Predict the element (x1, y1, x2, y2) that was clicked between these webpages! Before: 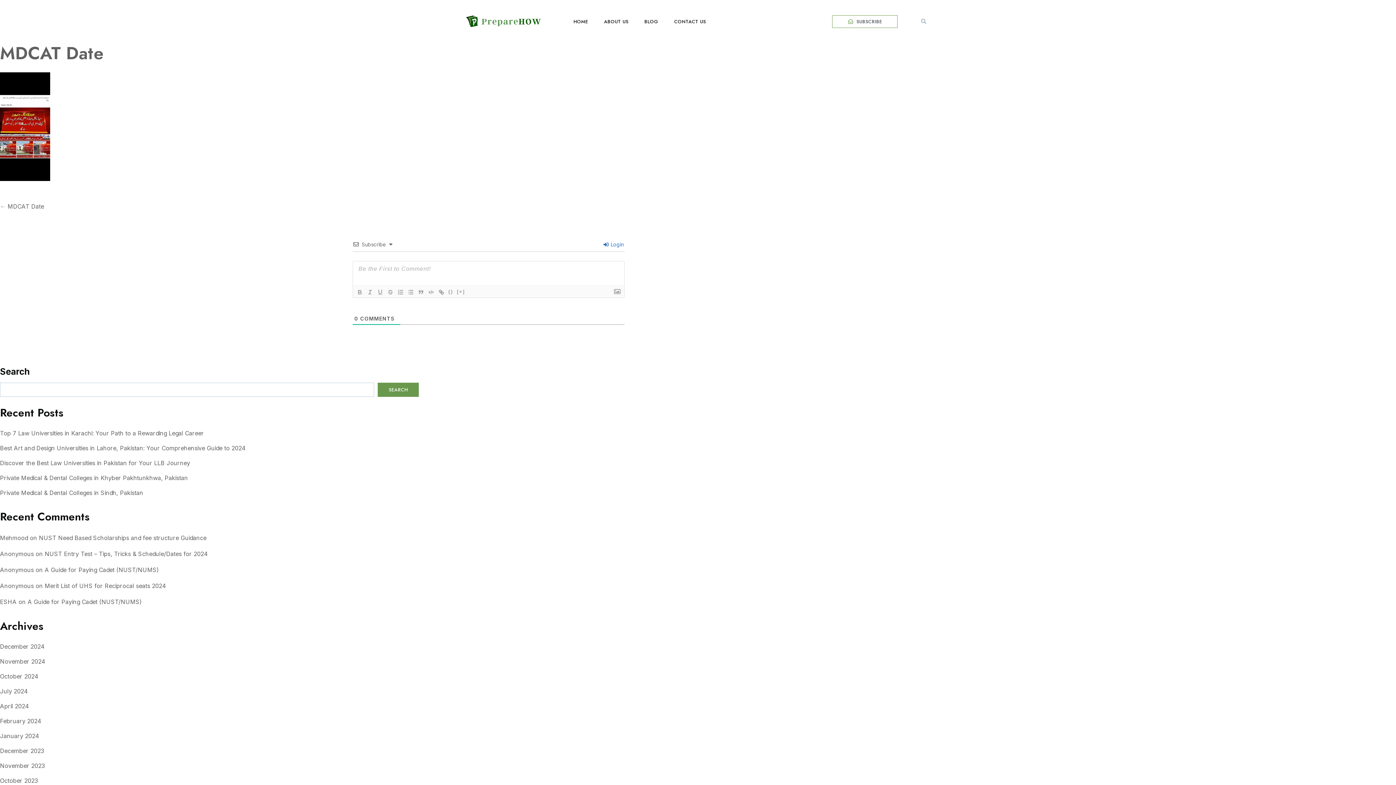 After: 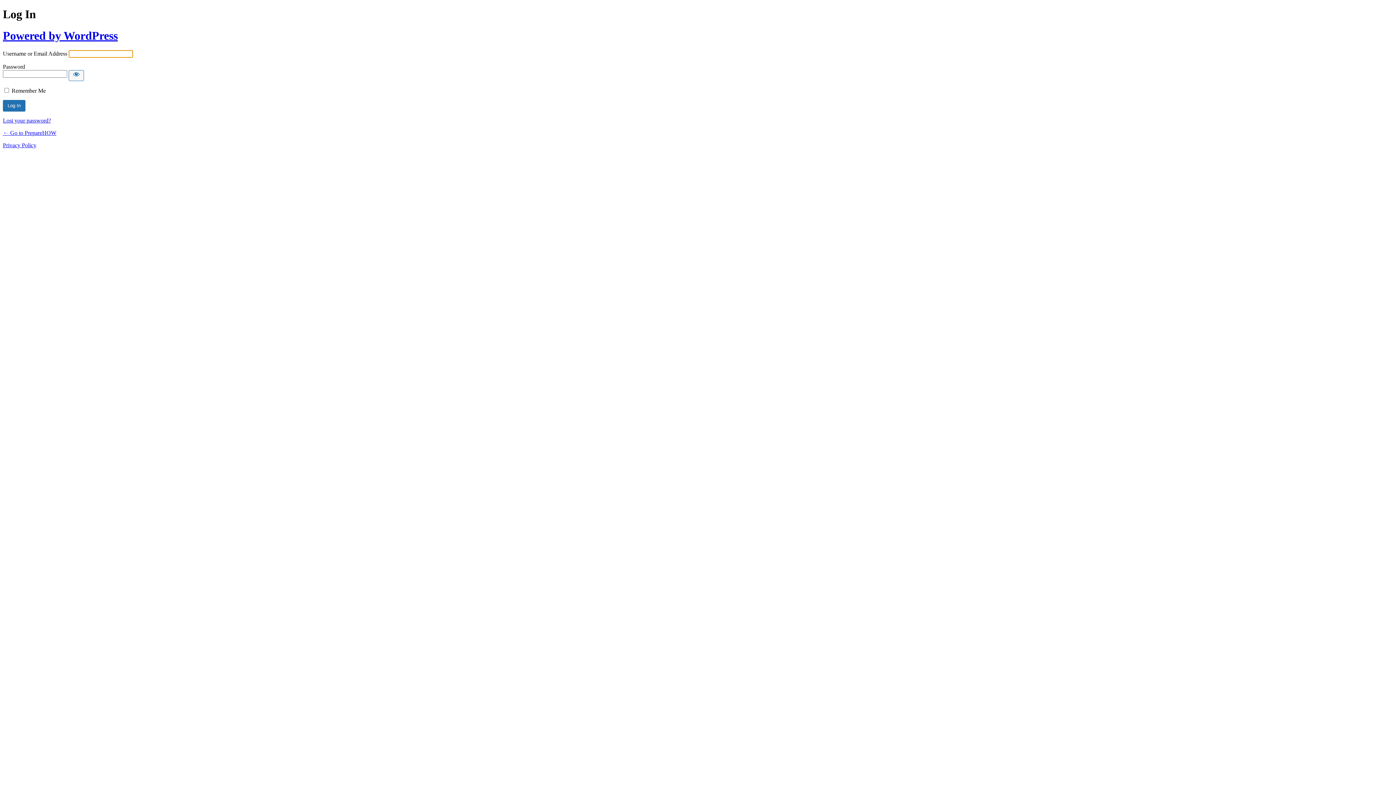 Action: bbox: (603, 241, 624, 247) label:  Login